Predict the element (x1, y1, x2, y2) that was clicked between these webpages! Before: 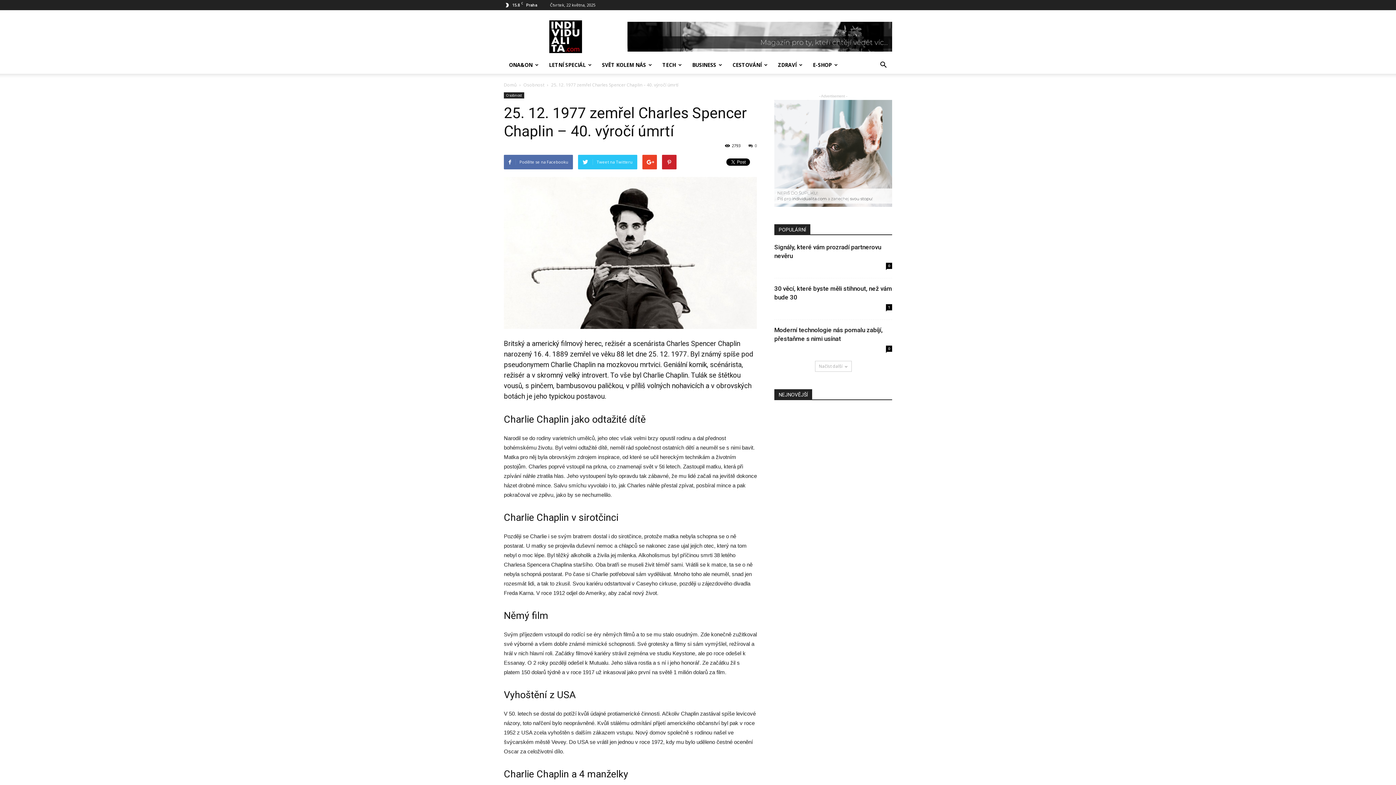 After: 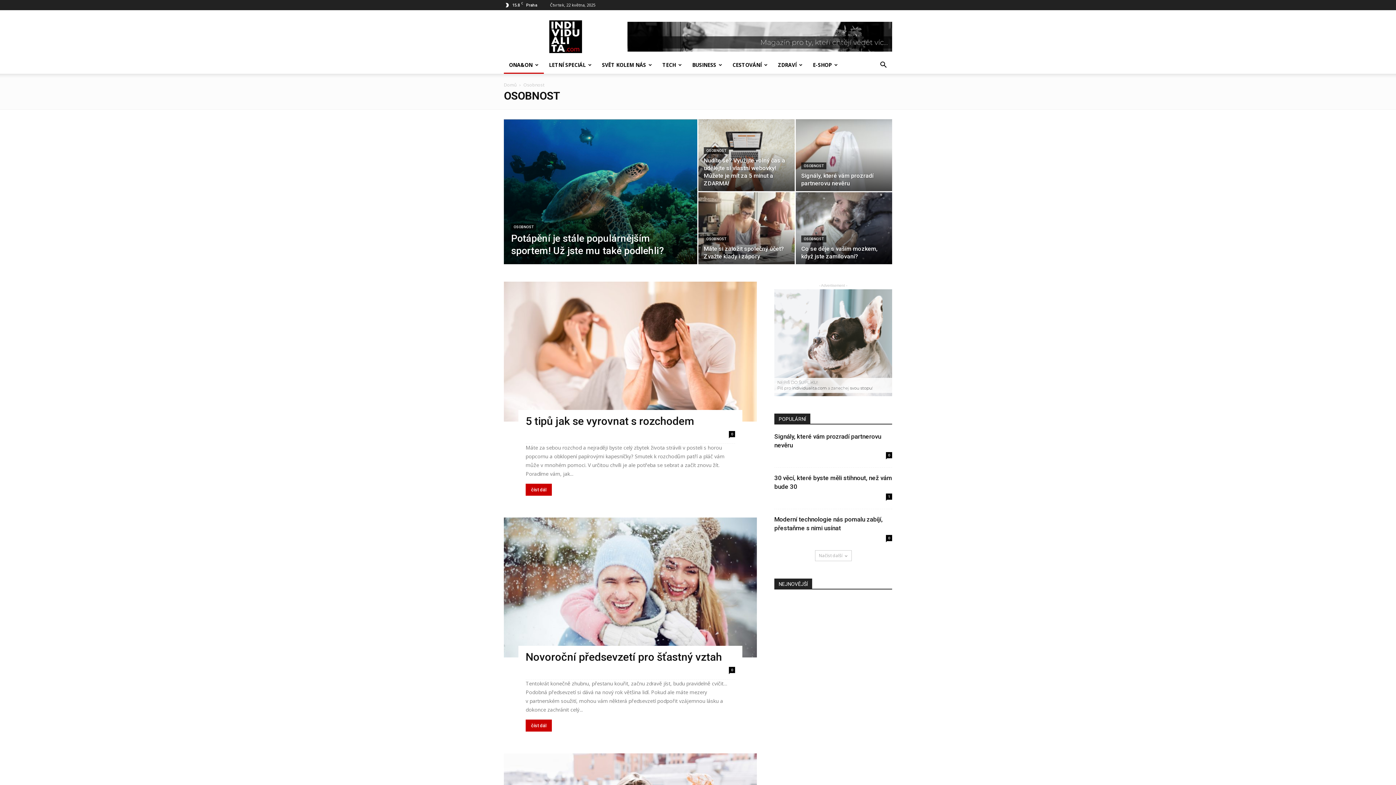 Action: bbox: (504, 92, 524, 98) label: Osobnost